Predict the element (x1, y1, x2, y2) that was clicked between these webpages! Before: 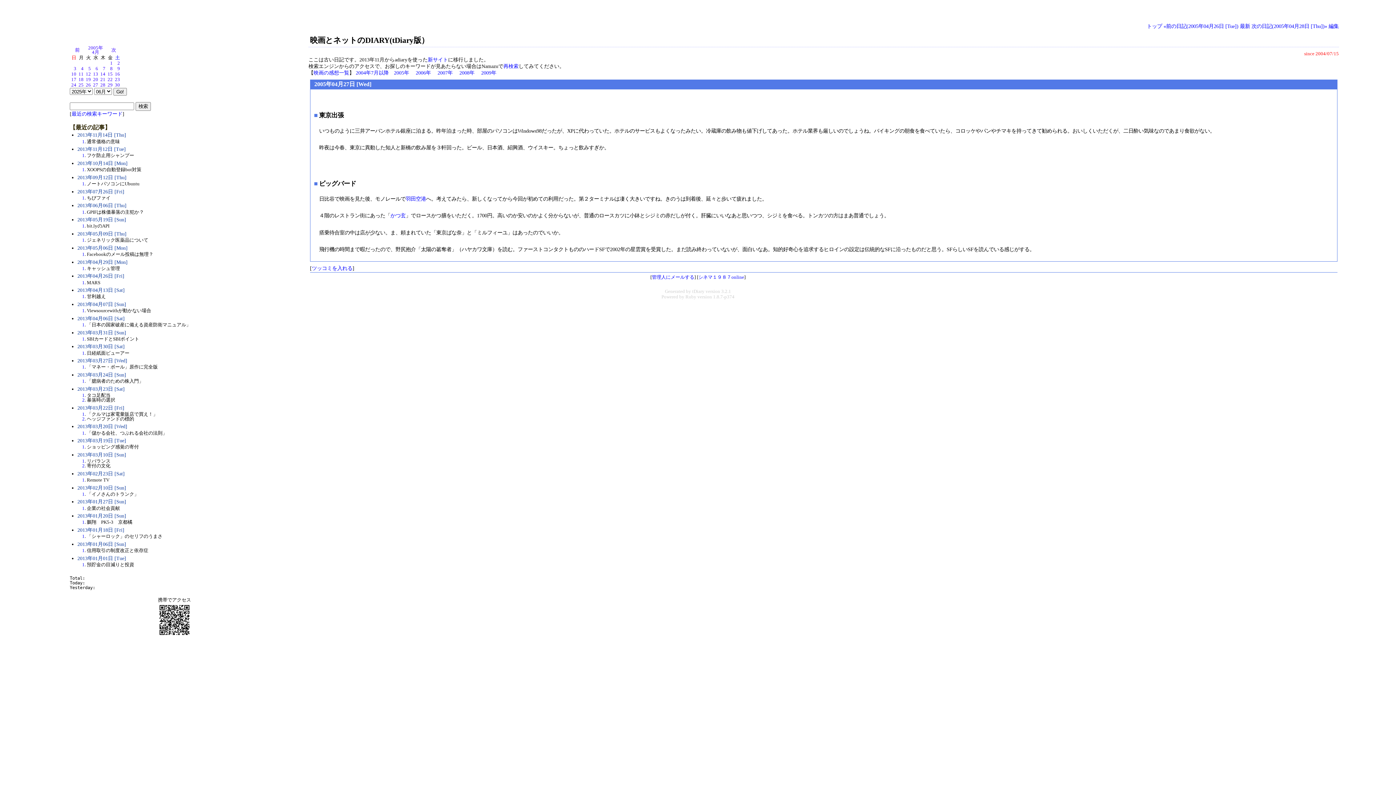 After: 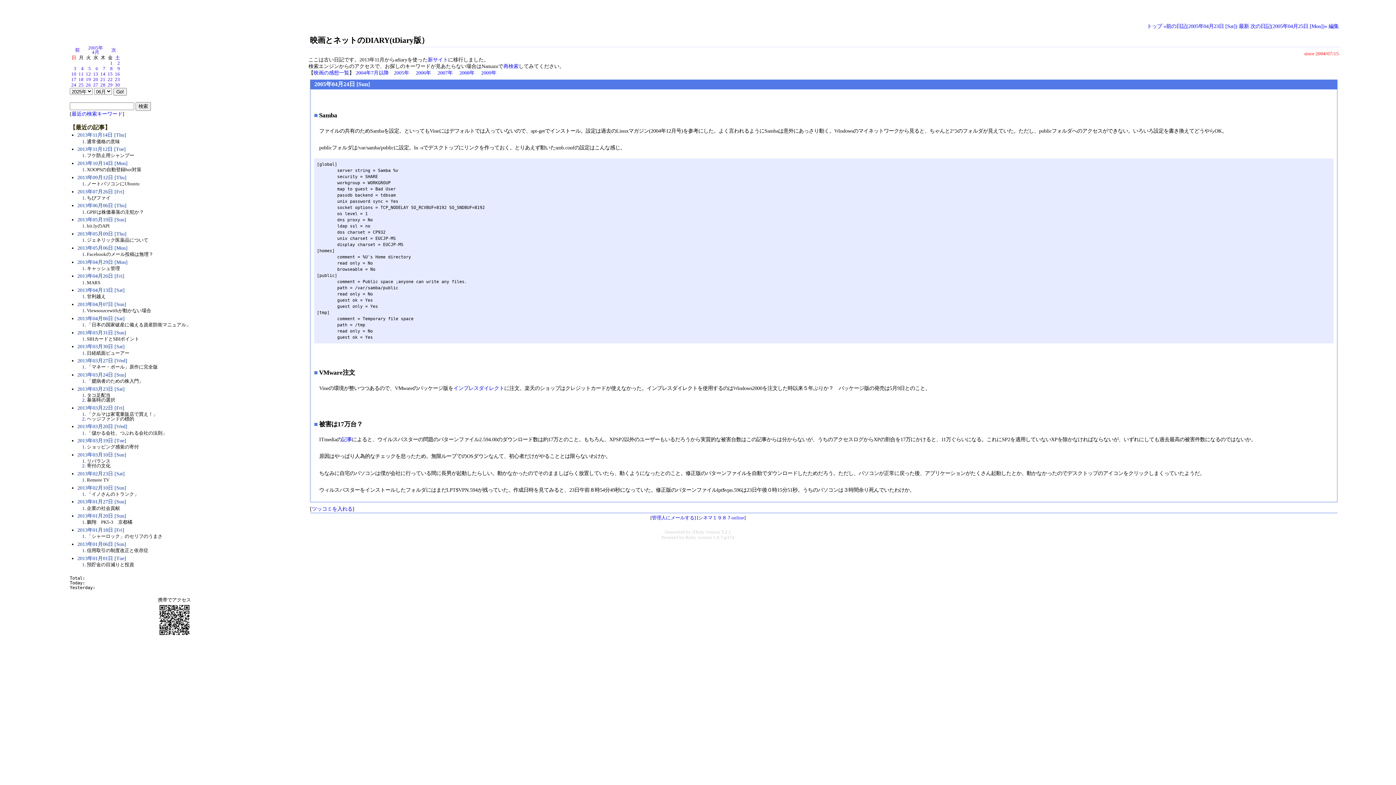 Action: bbox: (71, 82, 76, 87) label: 24